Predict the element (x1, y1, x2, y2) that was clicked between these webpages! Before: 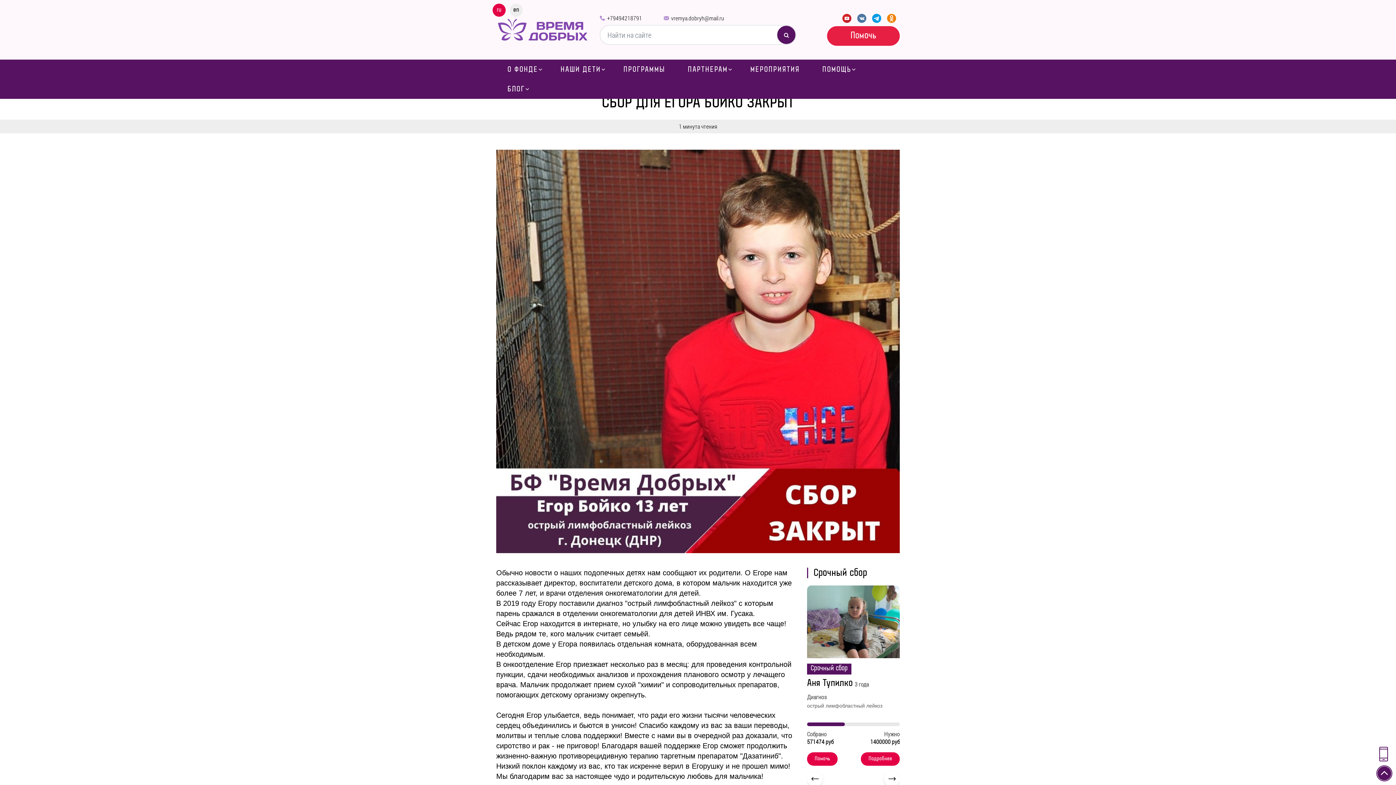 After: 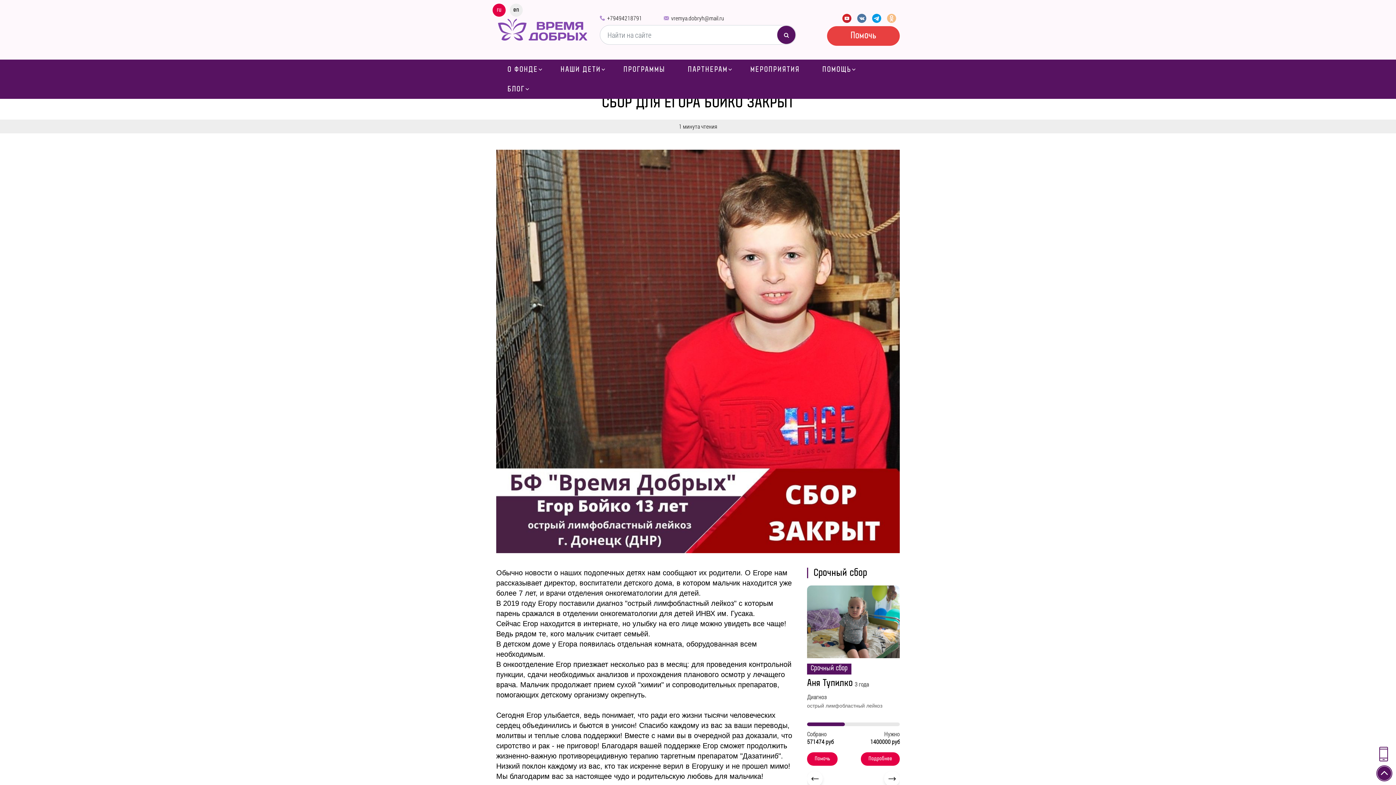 Action: bbox: (887, 13, 896, 22)